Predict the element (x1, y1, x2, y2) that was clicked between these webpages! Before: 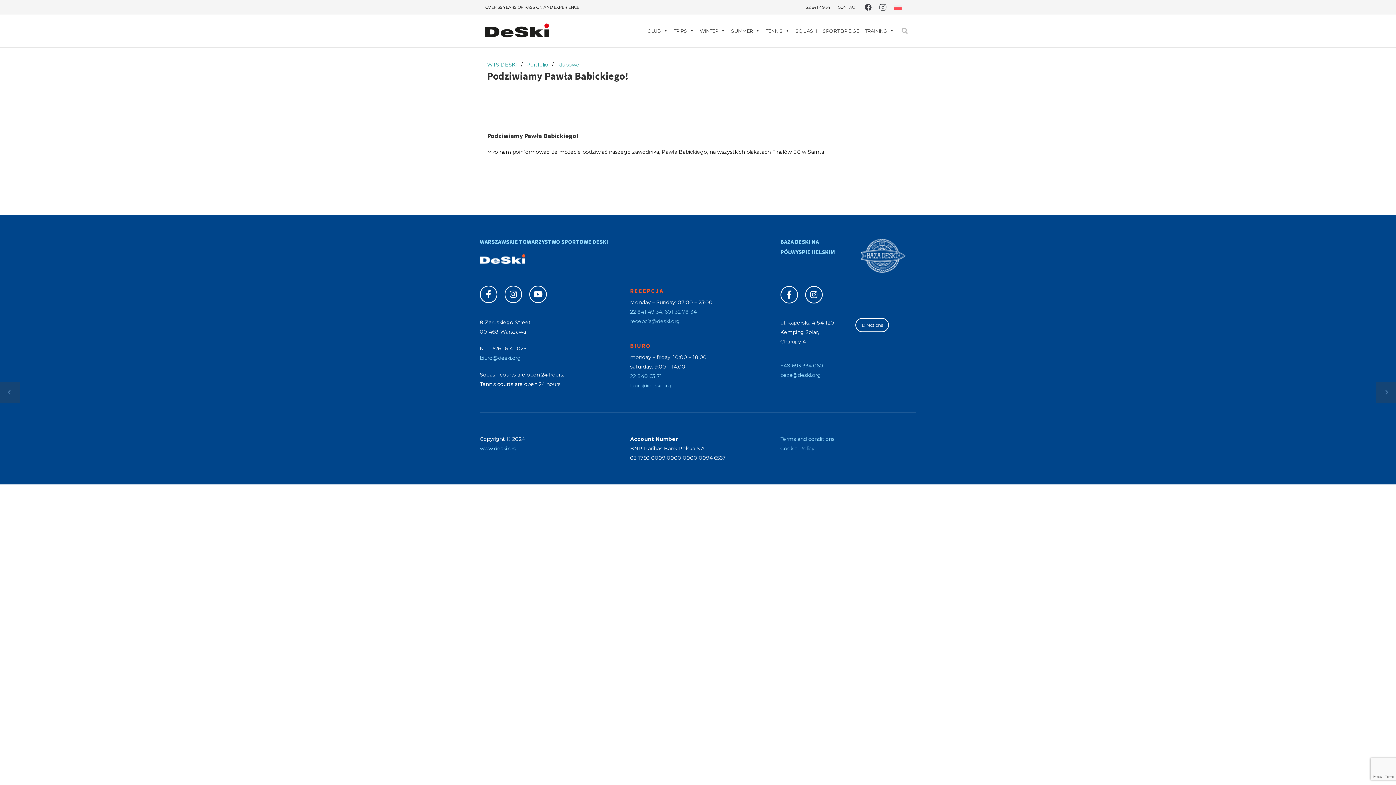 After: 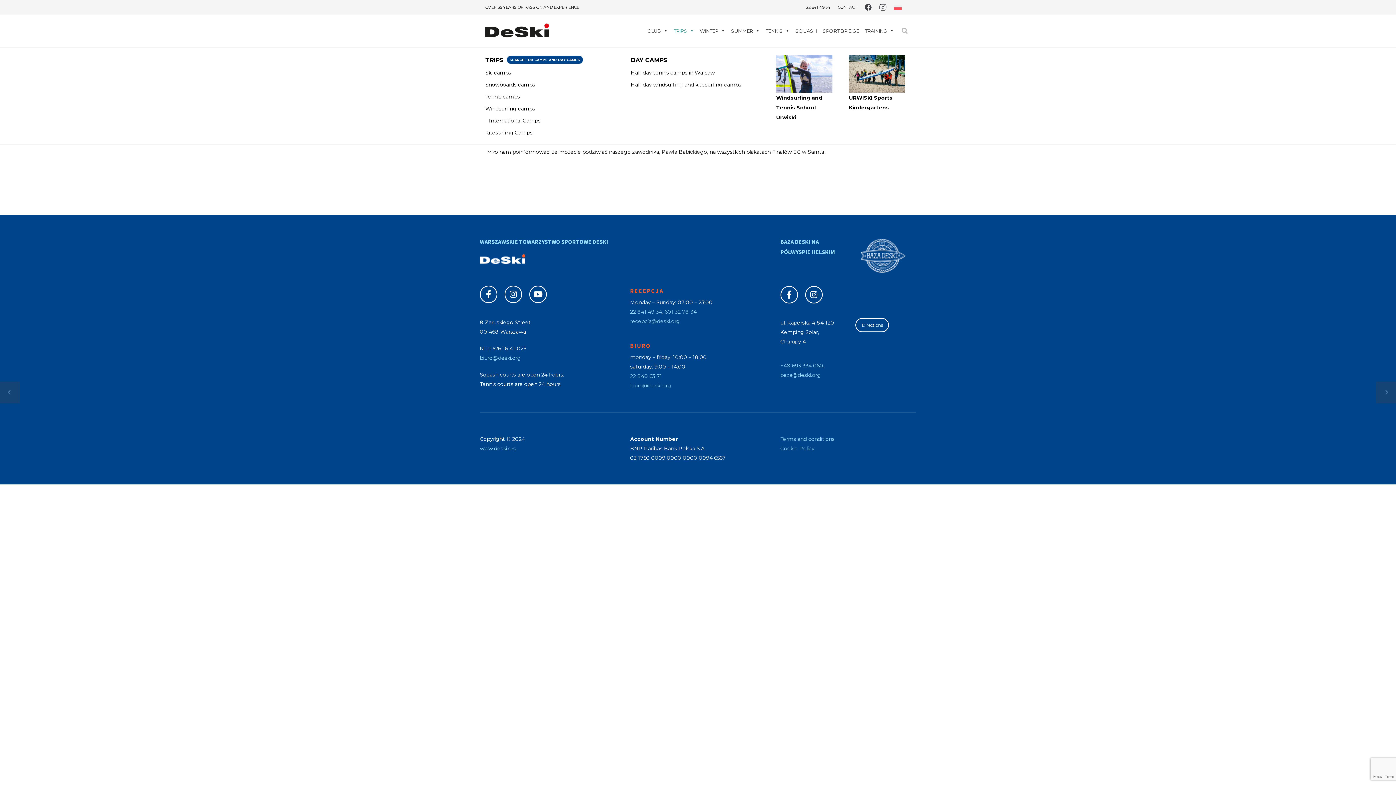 Action: bbox: (670, 14, 697, 47) label: TRIPS